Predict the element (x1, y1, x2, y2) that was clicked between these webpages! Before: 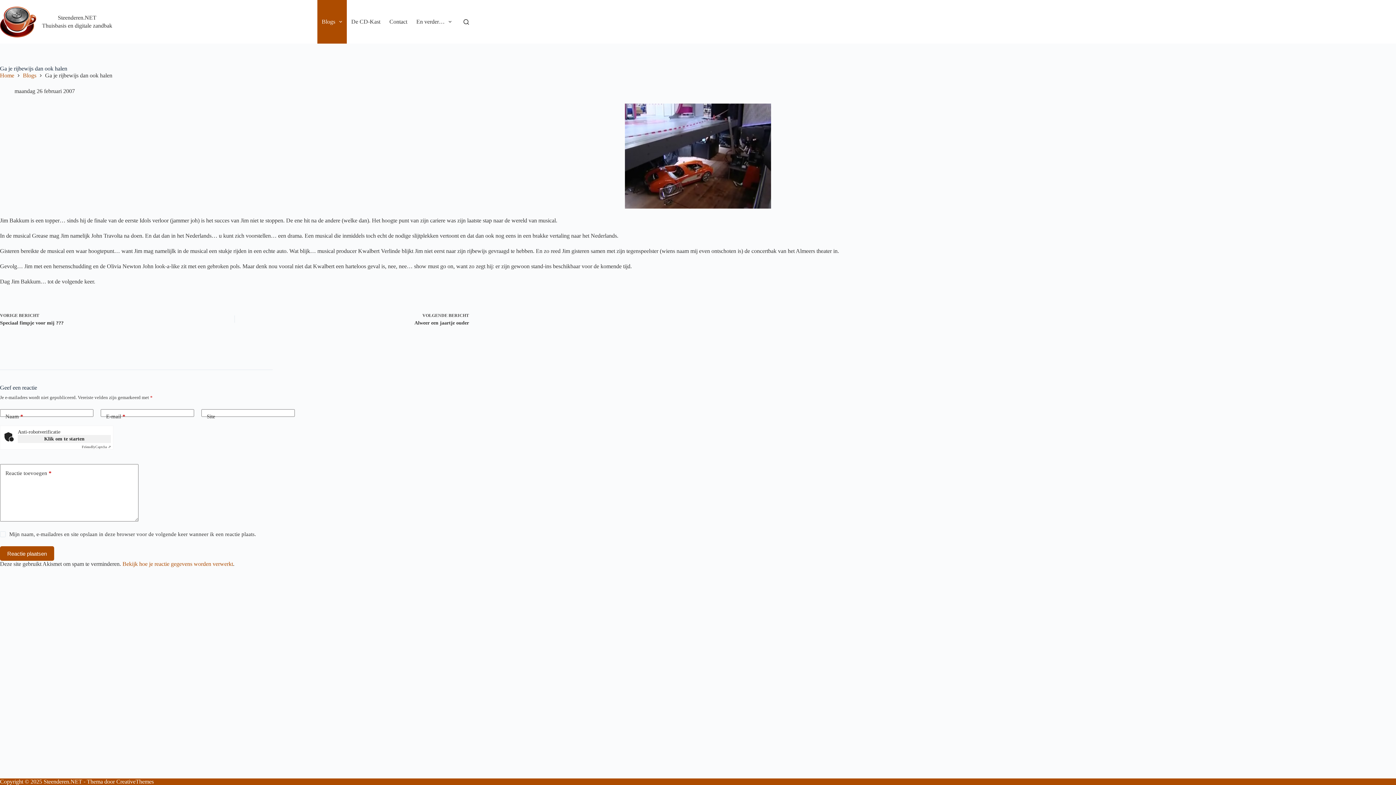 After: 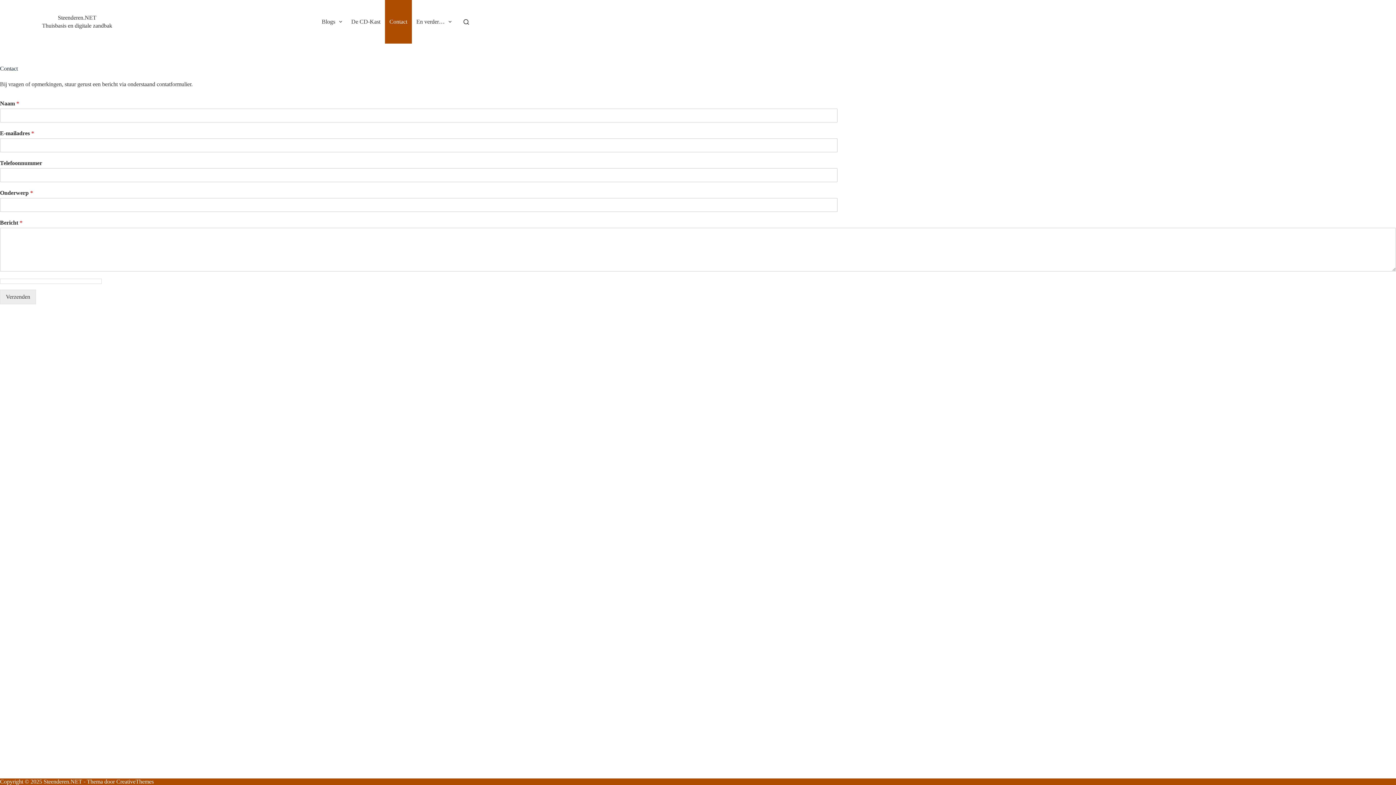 Action: label: Steenderen.NET bbox: (43, 778, 82, 785)